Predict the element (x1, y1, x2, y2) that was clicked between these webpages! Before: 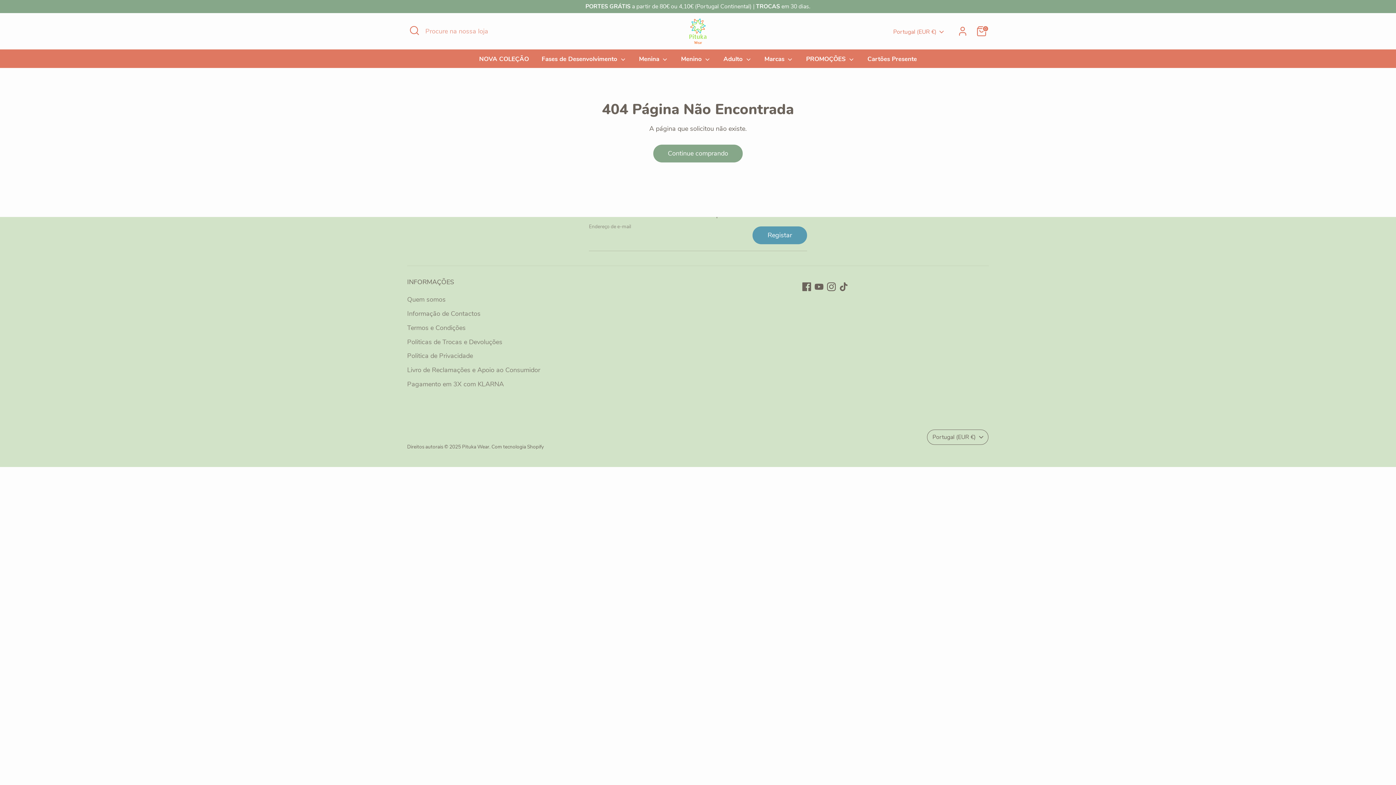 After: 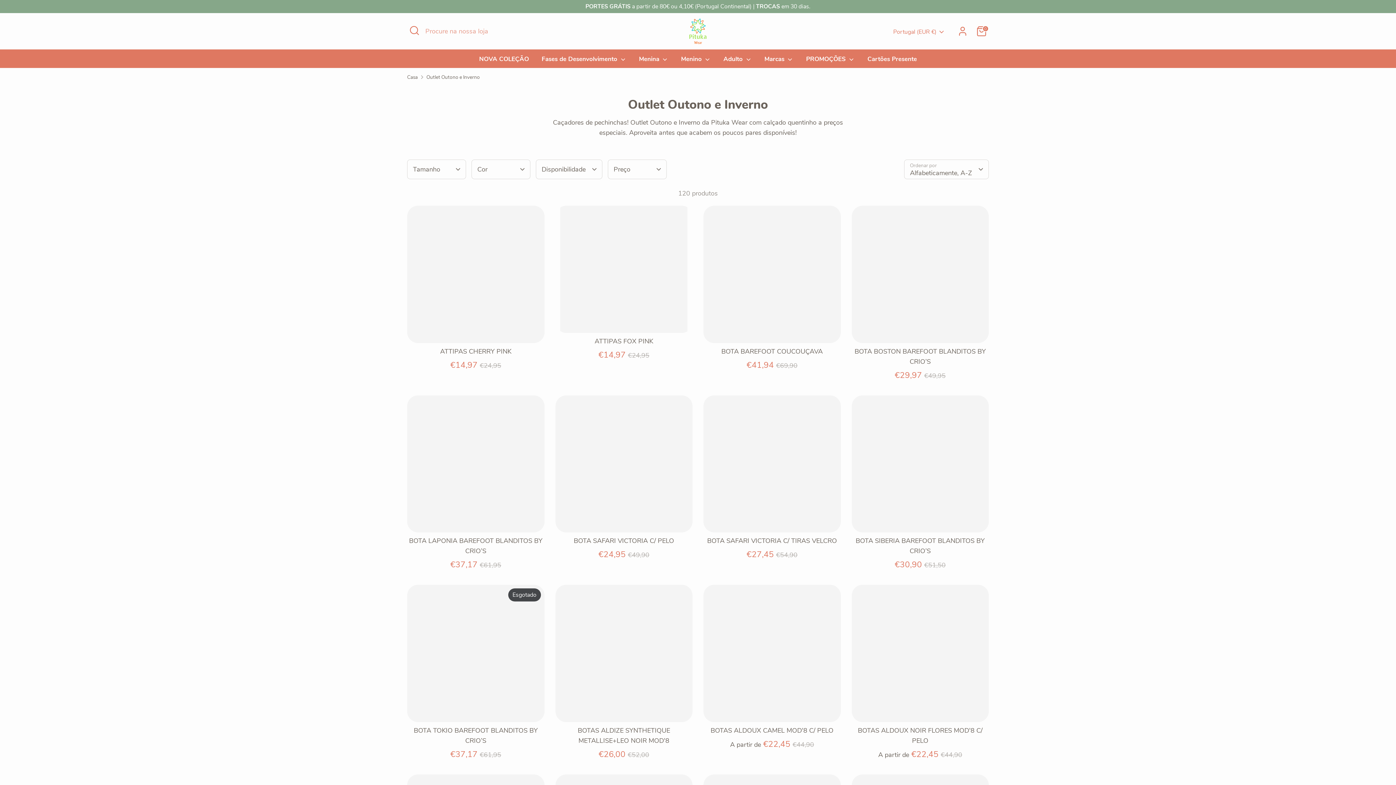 Action: label: PROMOÇÕES  bbox: (800, 54, 860, 68)